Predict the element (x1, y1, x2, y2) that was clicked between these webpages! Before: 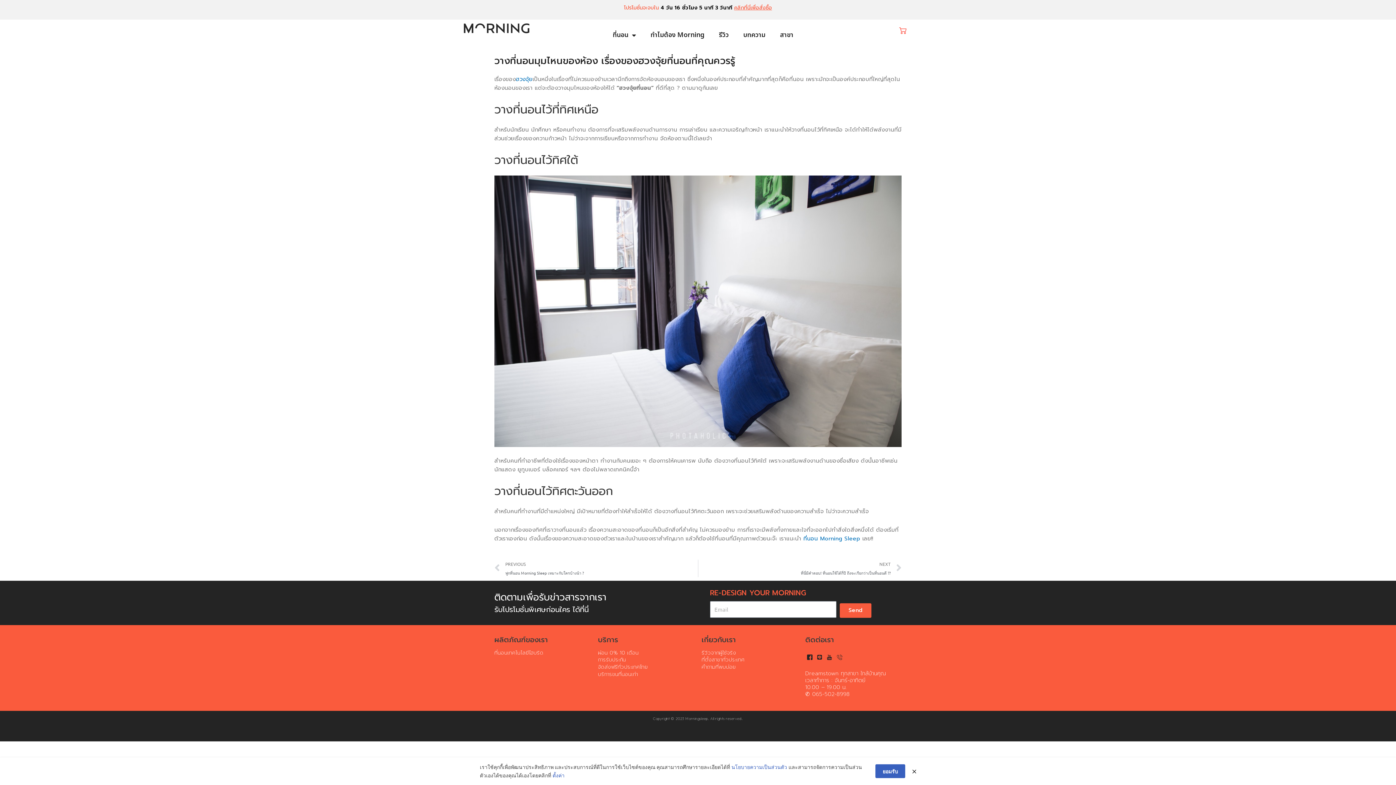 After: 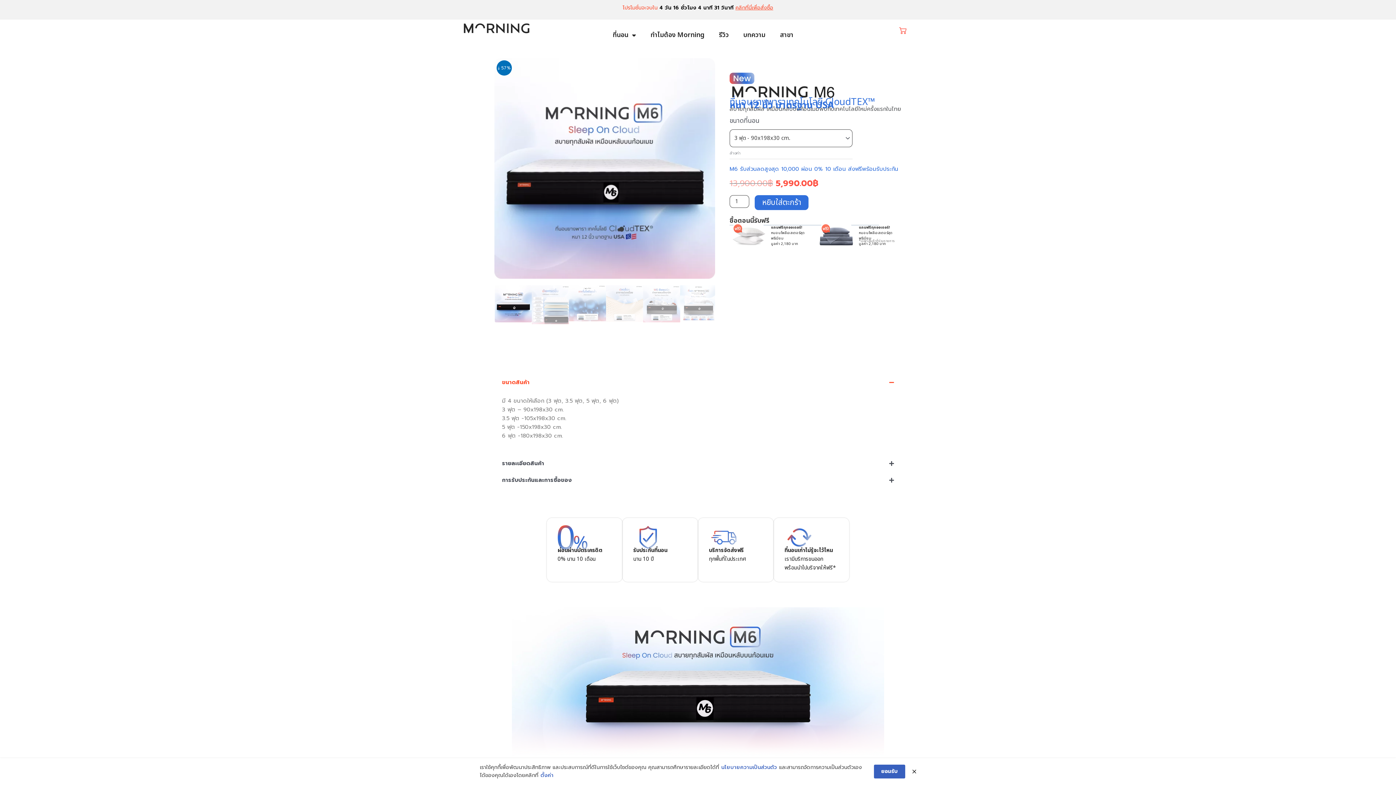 Action: bbox: (735, 4, 773, 11) label: คลิกที่นี่เพื่อสั่งซื้อ